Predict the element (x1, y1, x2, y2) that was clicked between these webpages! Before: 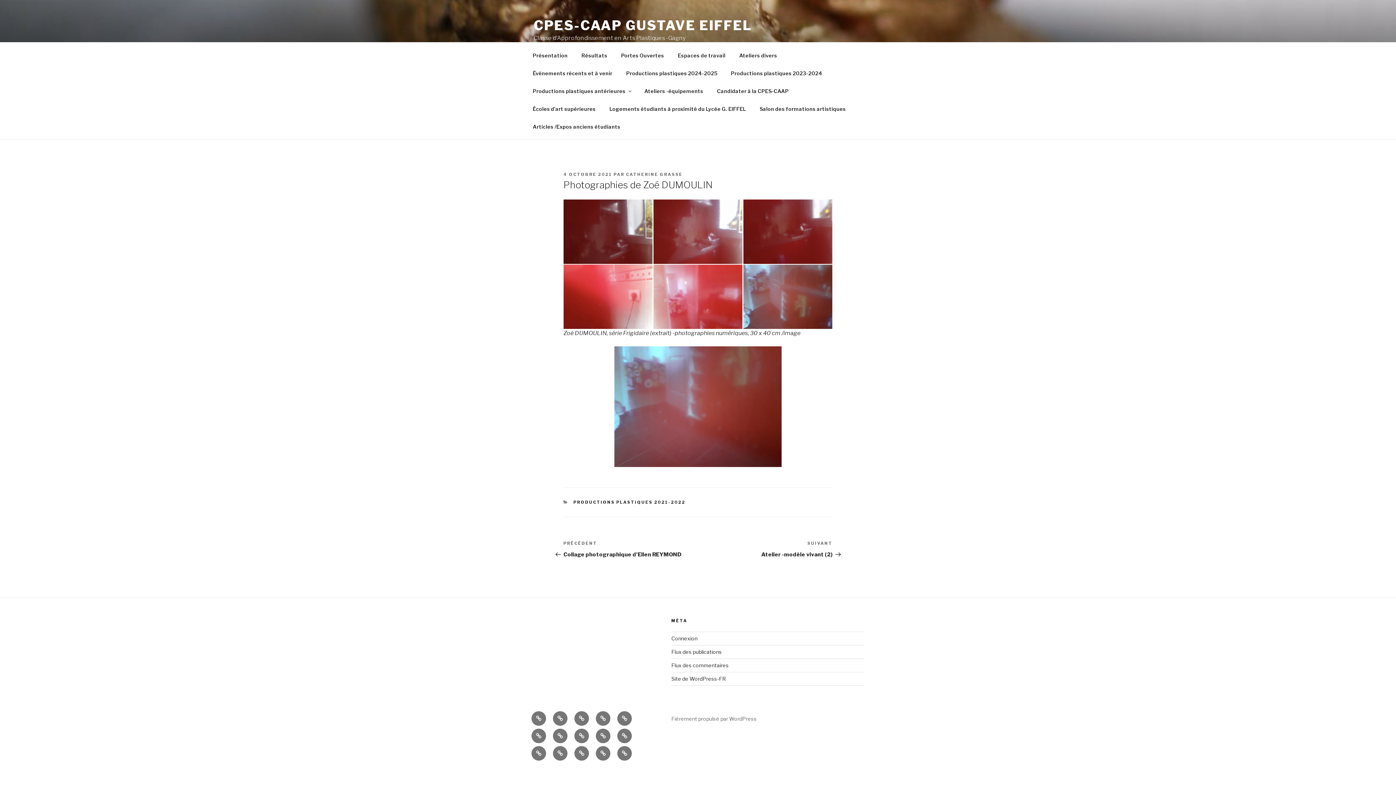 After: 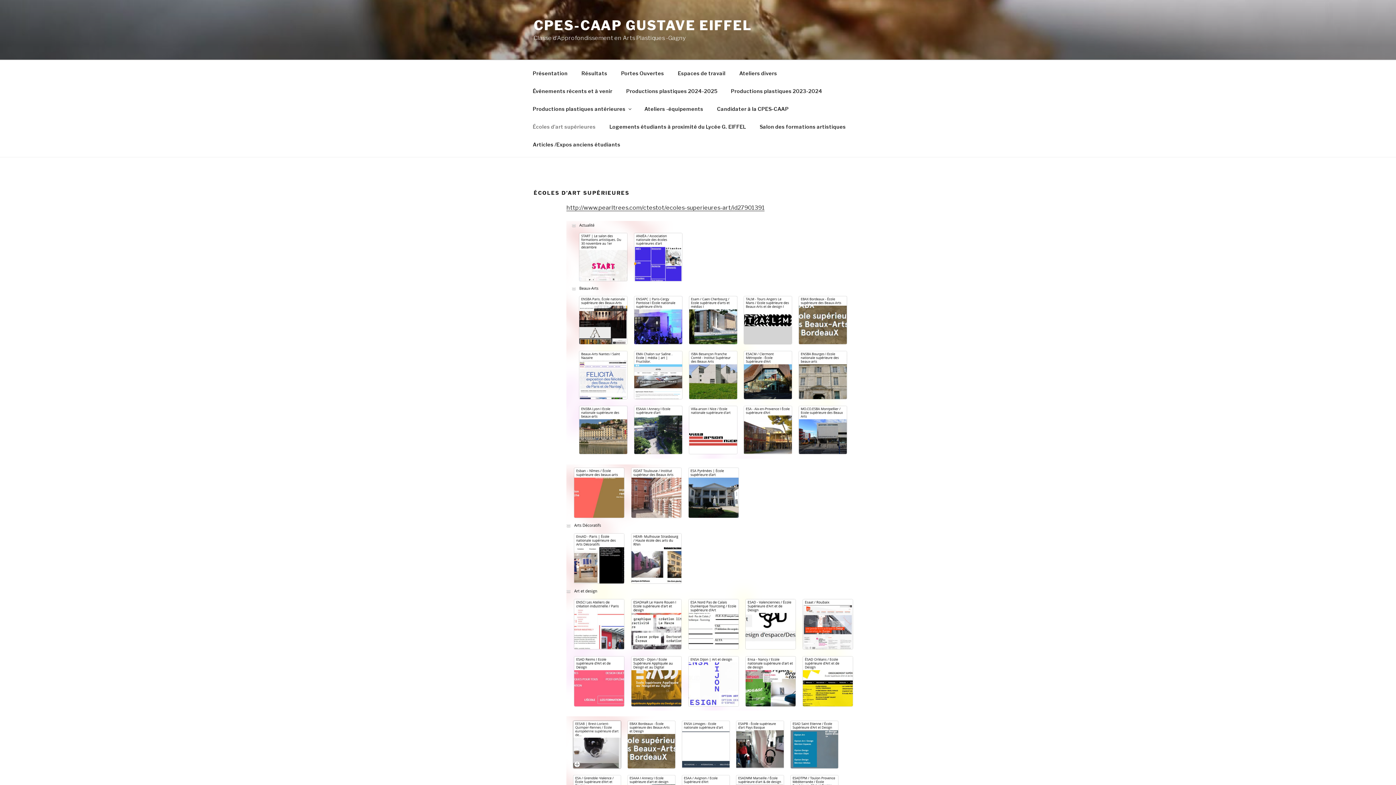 Action: label: Écoles d’art supérieures bbox: (526, 99, 602, 117)